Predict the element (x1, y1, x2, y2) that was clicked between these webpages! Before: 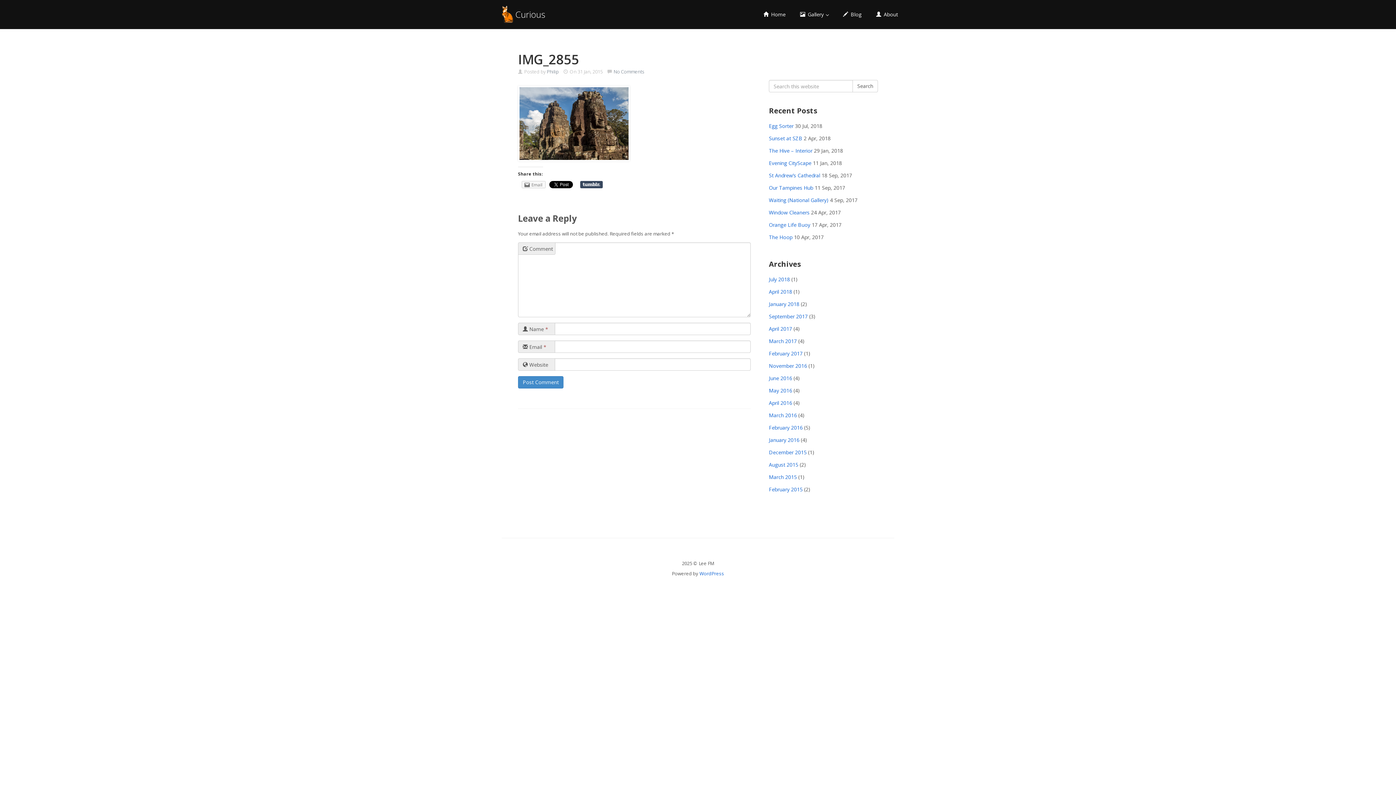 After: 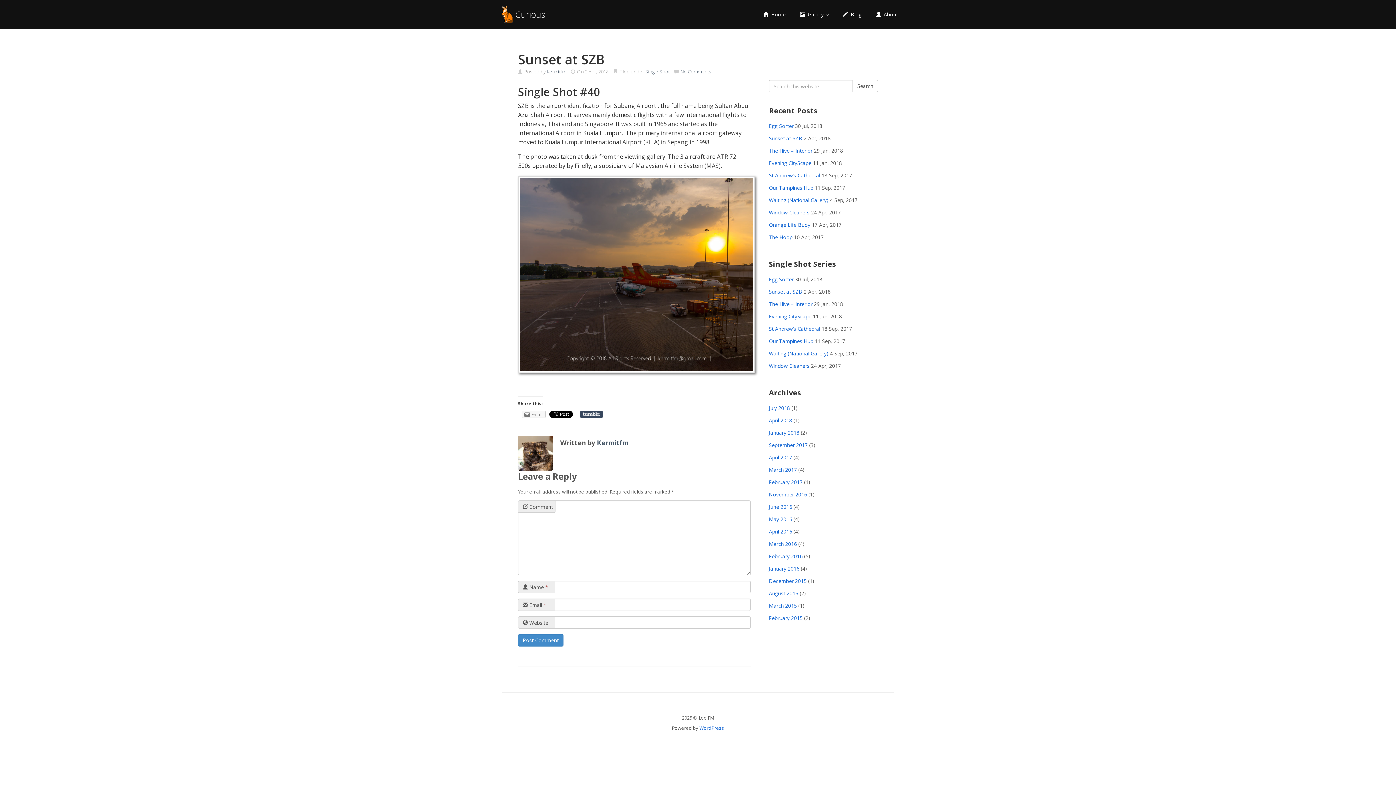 Action: label: Sunset at SZB bbox: (769, 134, 802, 141)